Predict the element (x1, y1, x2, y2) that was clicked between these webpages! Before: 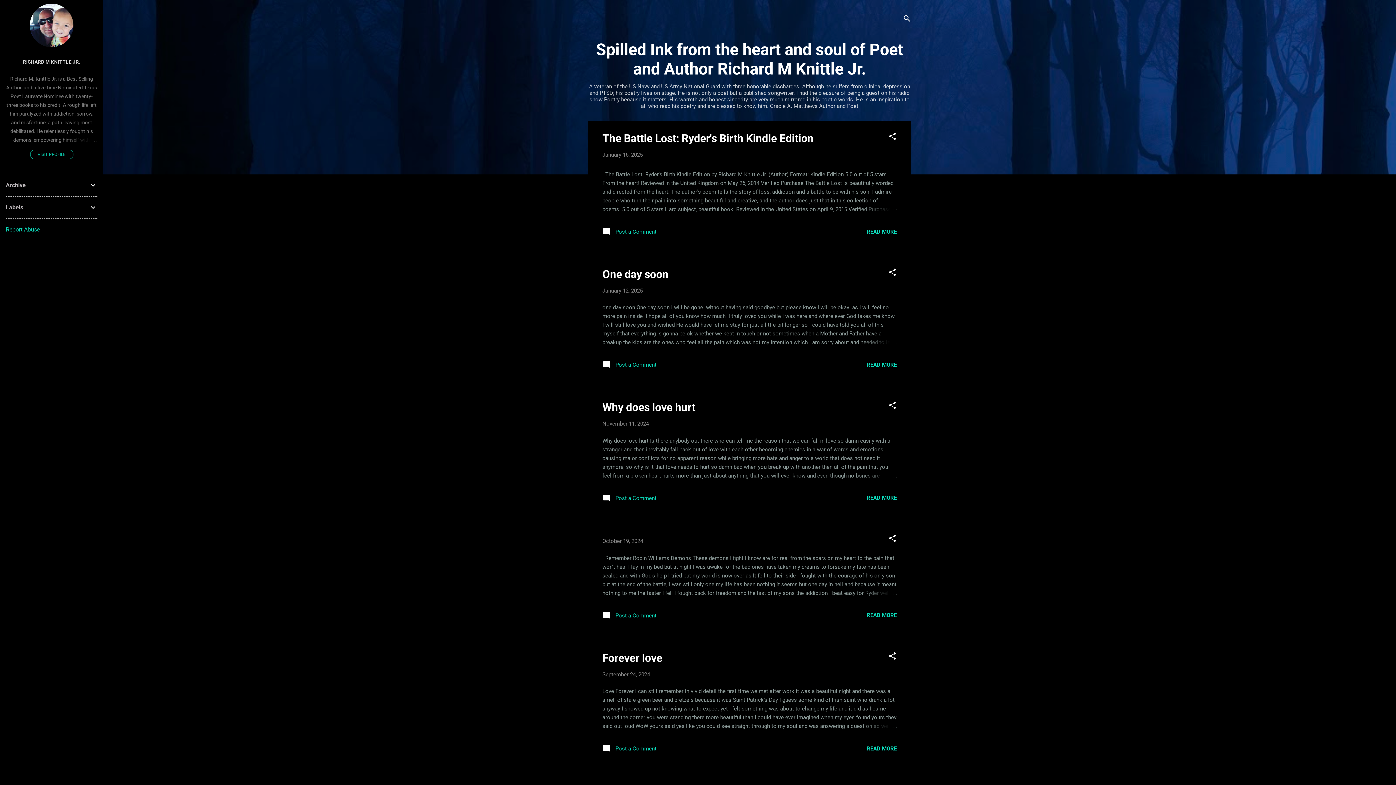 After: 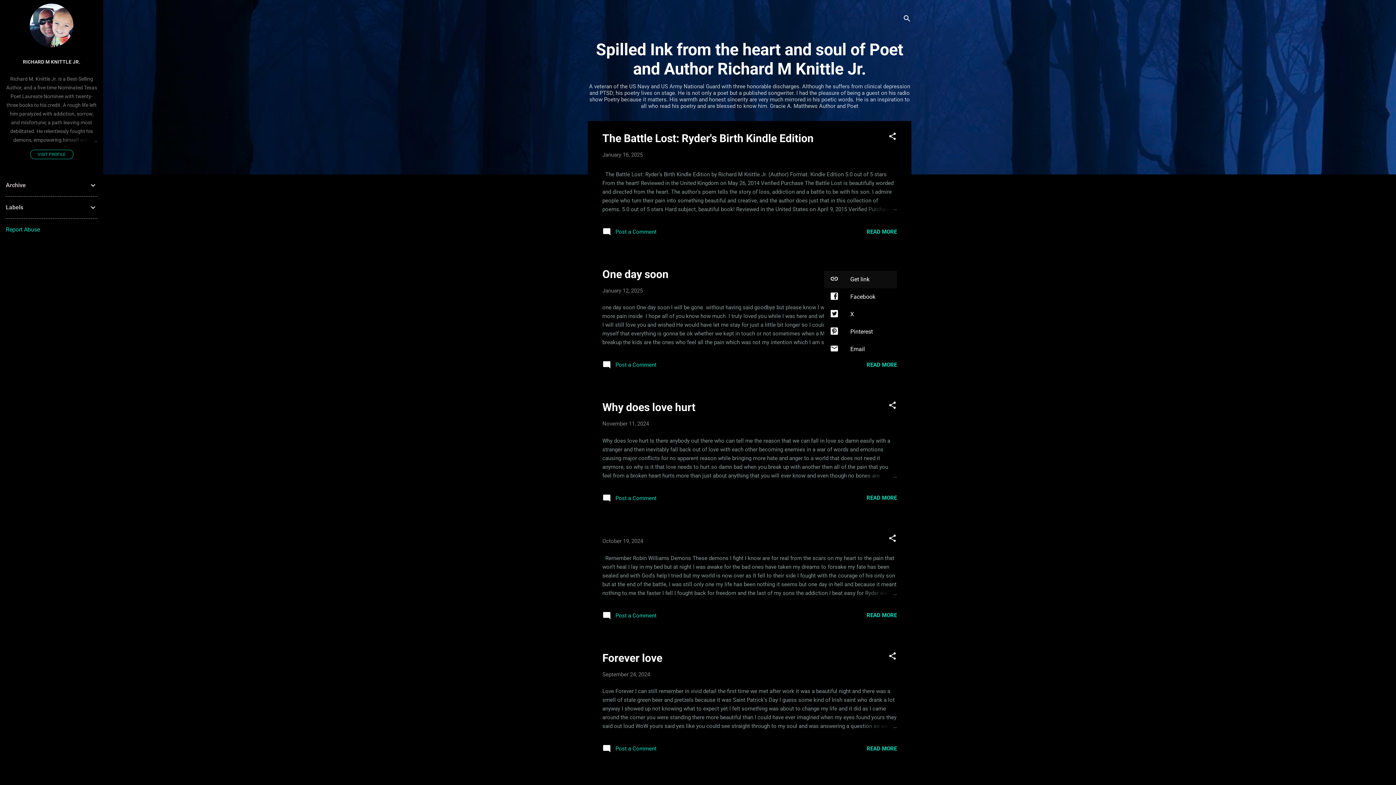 Action: bbox: (888, 267, 897, 279) label: Share